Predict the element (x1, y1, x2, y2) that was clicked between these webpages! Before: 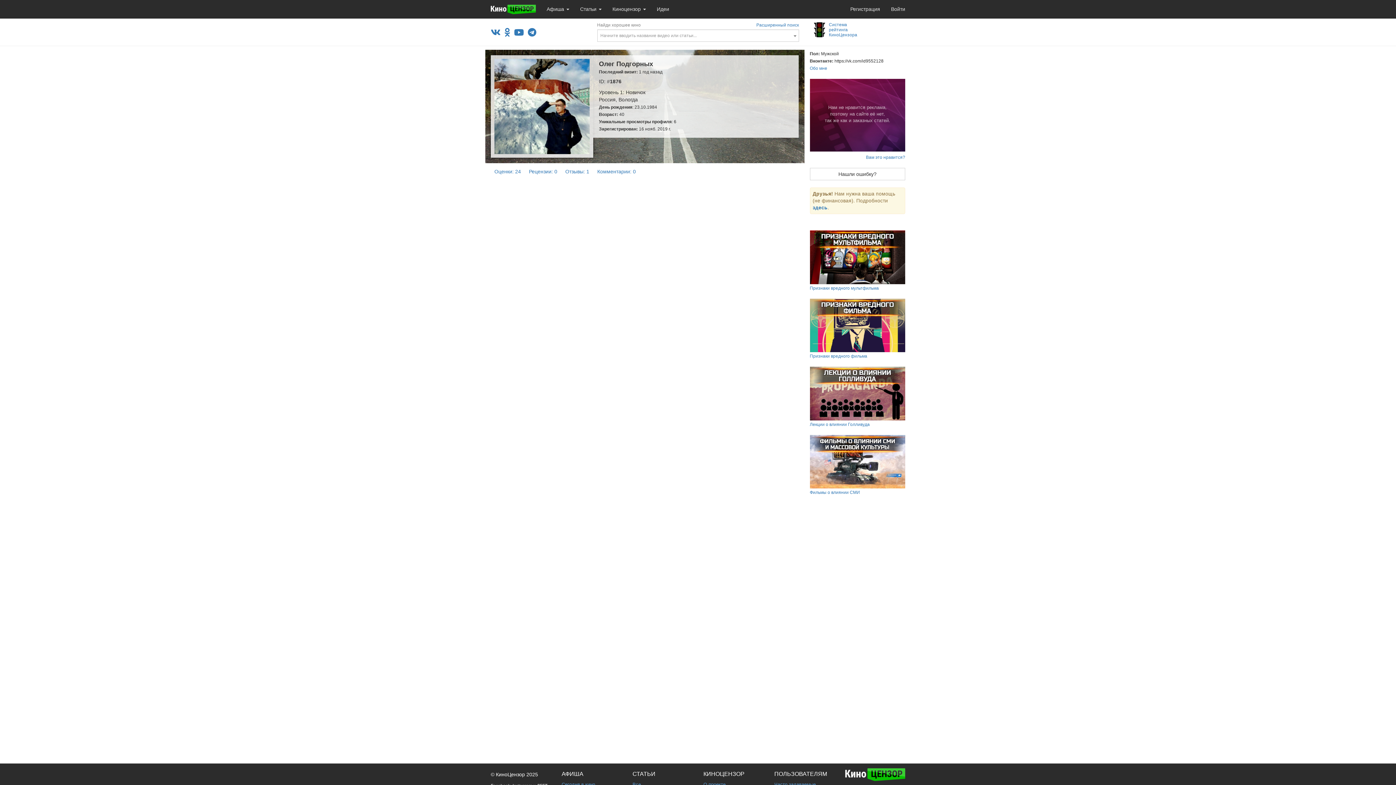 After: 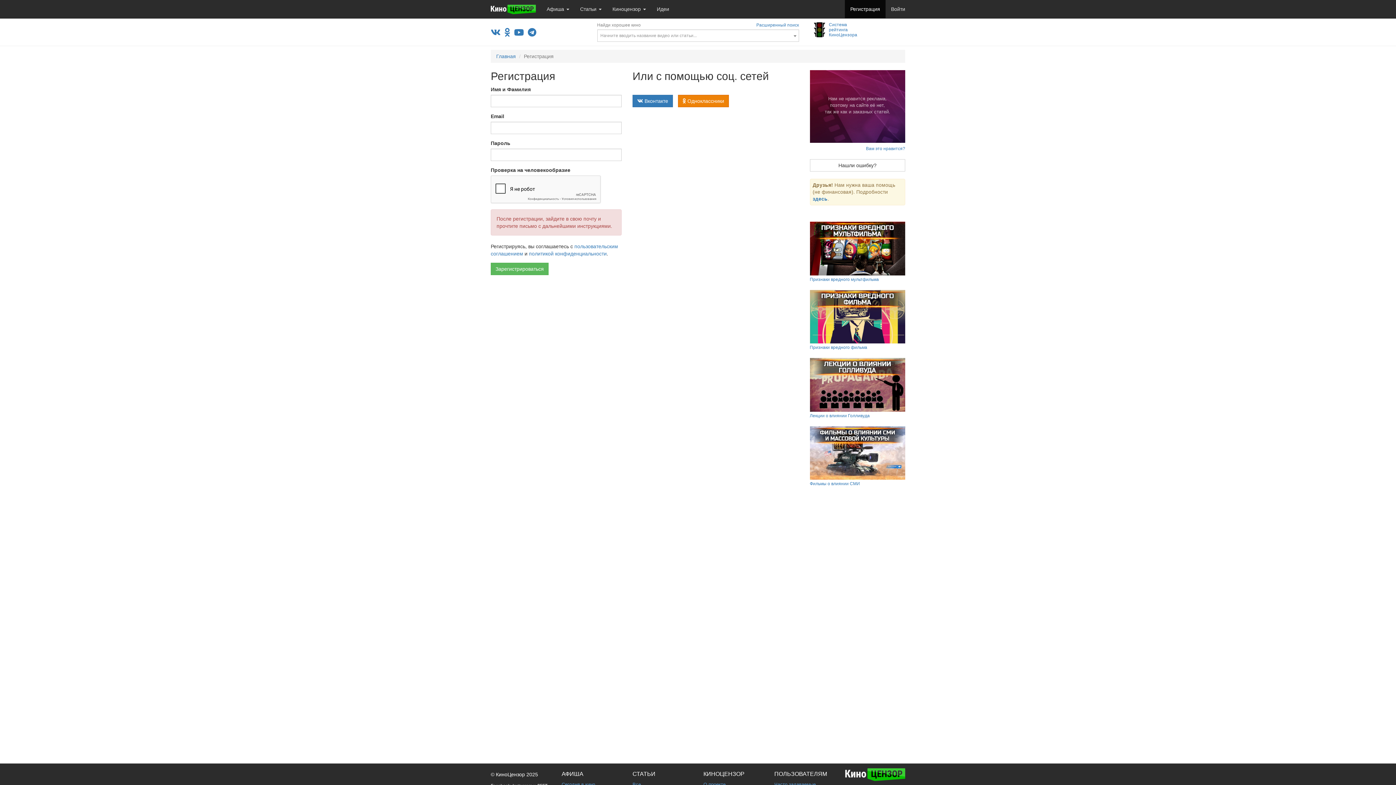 Action: bbox: (845, 0, 885, 18) label: Регистрация